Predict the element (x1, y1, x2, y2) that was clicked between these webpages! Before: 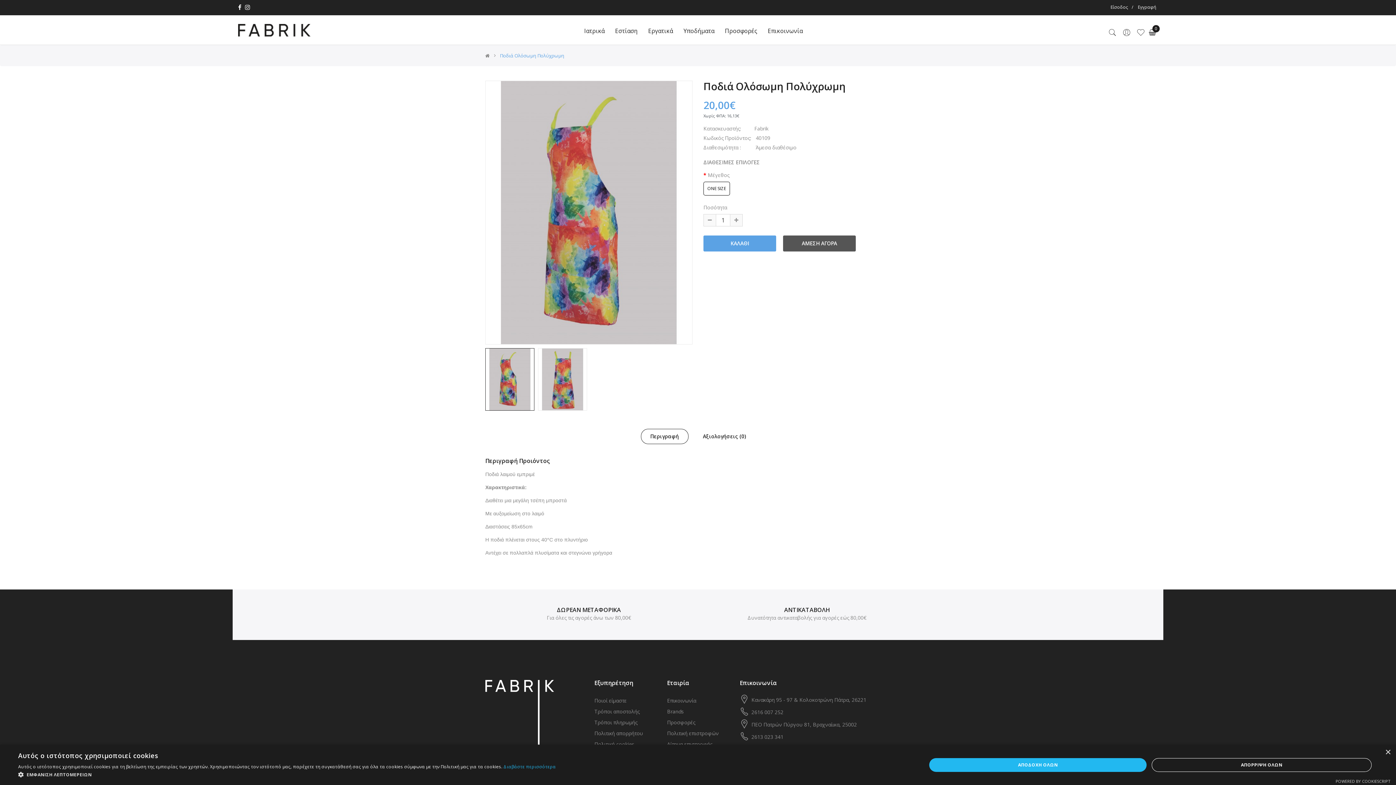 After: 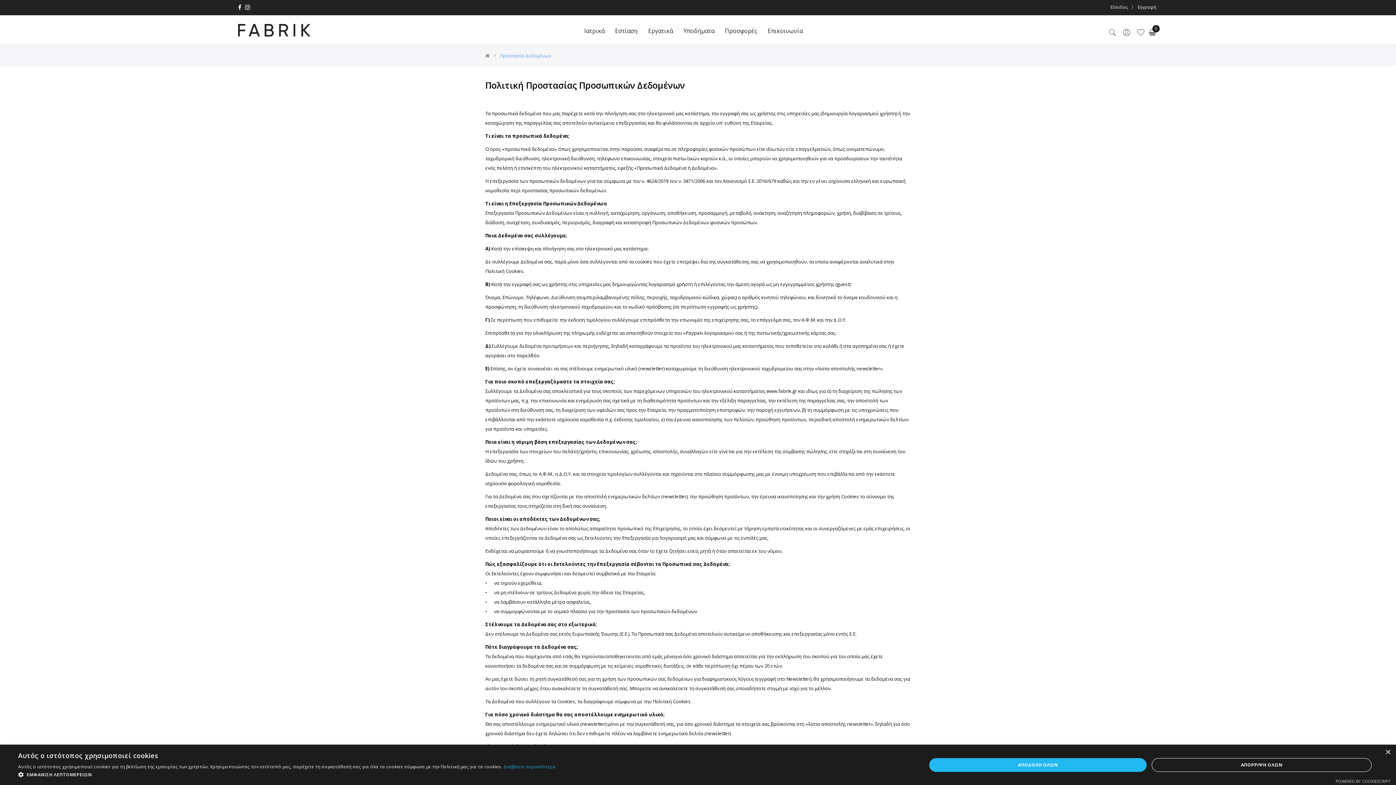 Action: bbox: (594, 728, 643, 739) label: Πολιτική απορρήτου